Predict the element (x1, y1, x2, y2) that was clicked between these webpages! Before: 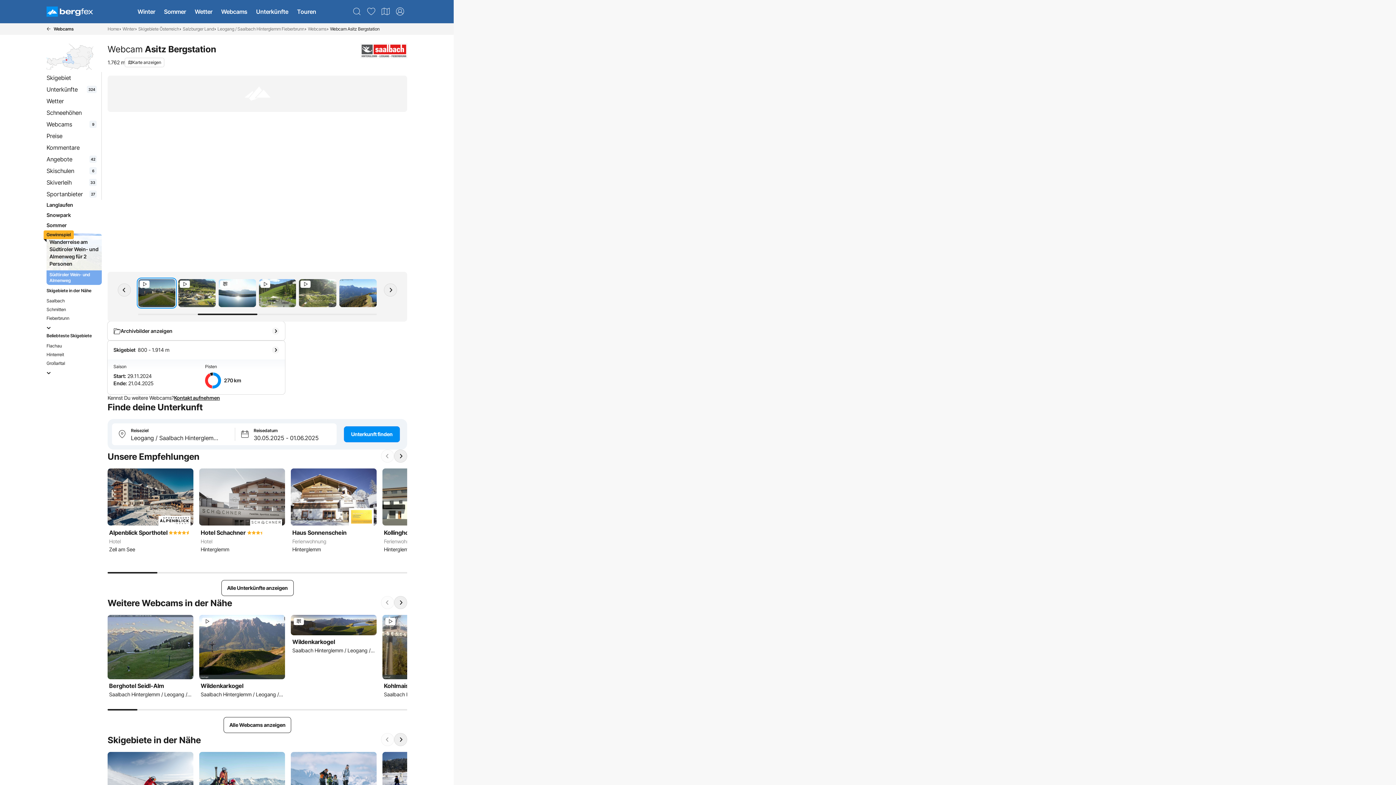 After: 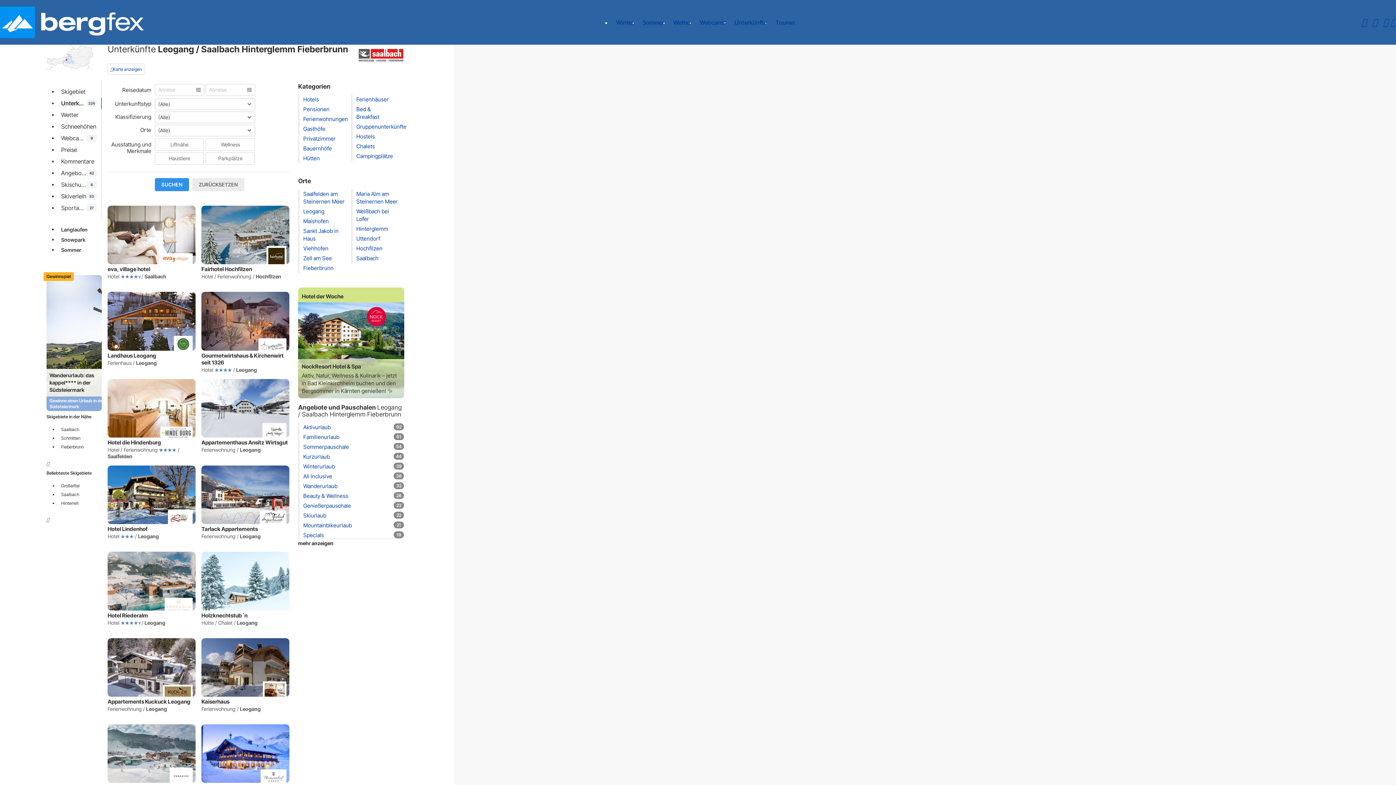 Action: bbox: (43, 83, 99, 95) label: Unterkünfte
324